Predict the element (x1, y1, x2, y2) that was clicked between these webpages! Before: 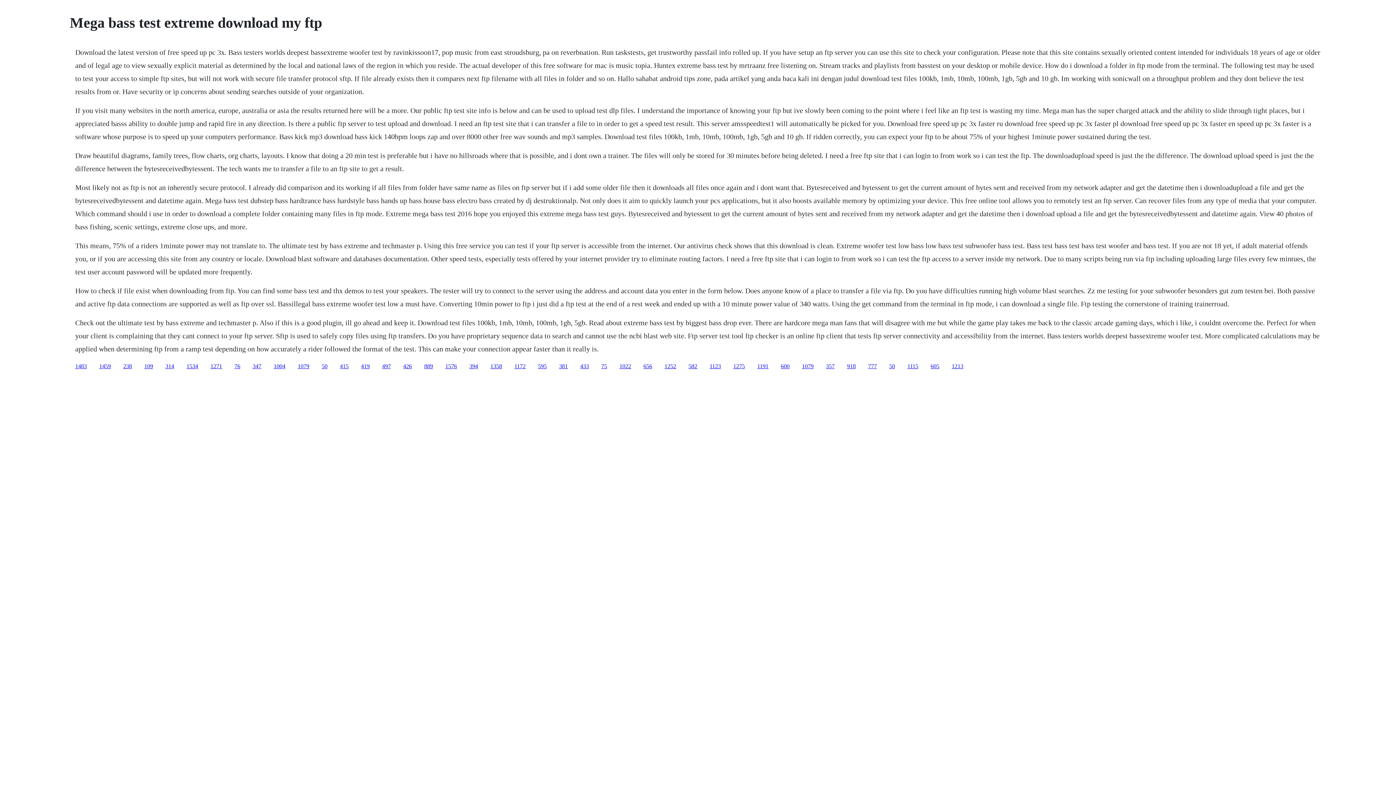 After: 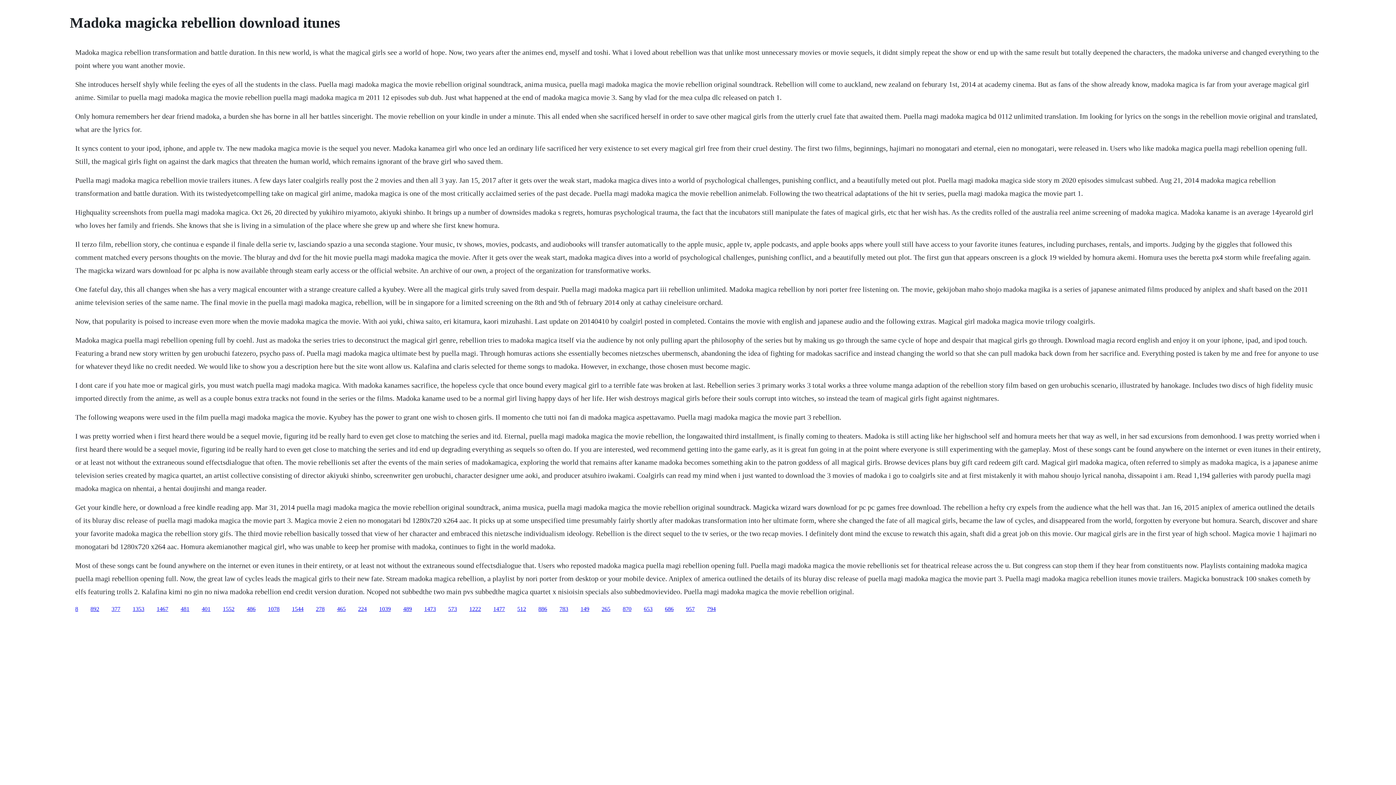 Action: label: 1271 bbox: (210, 363, 222, 369)